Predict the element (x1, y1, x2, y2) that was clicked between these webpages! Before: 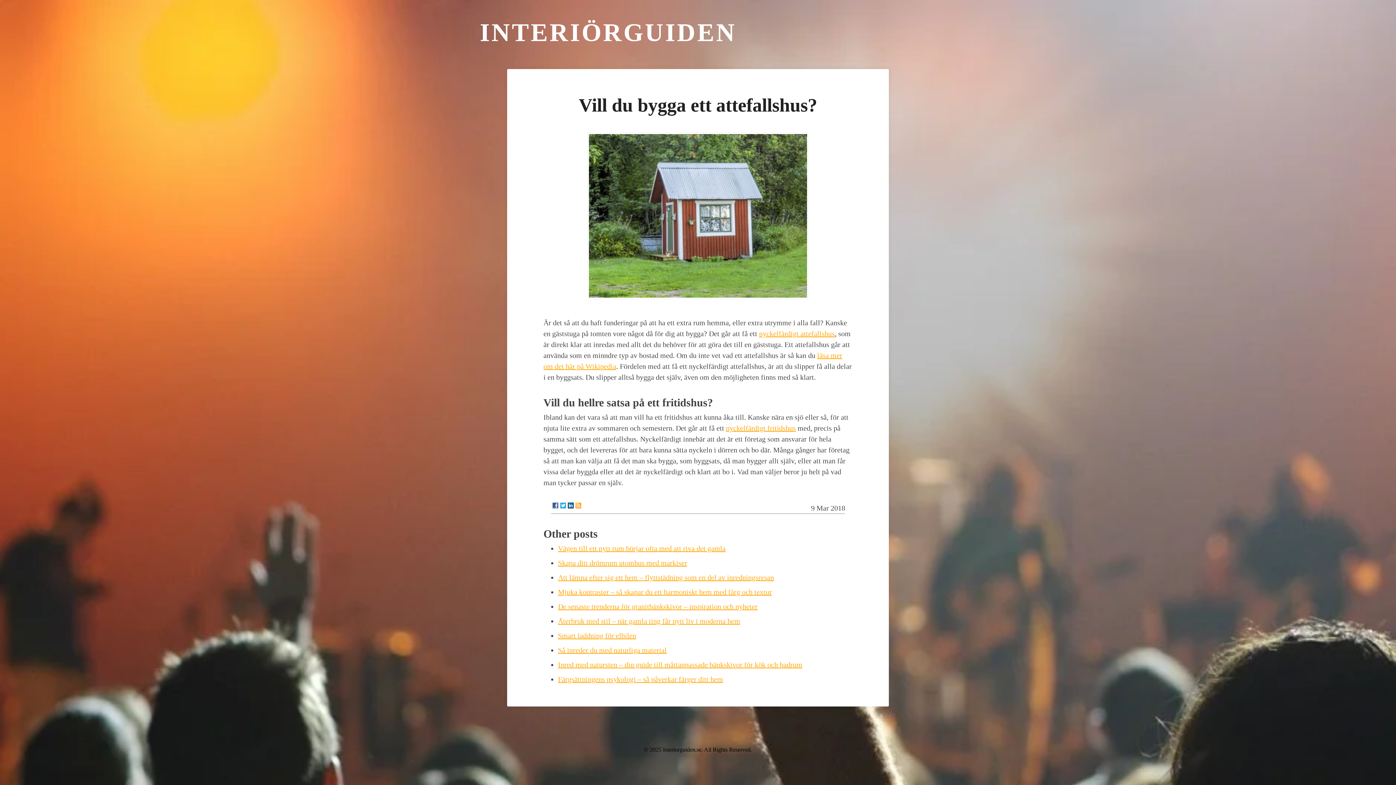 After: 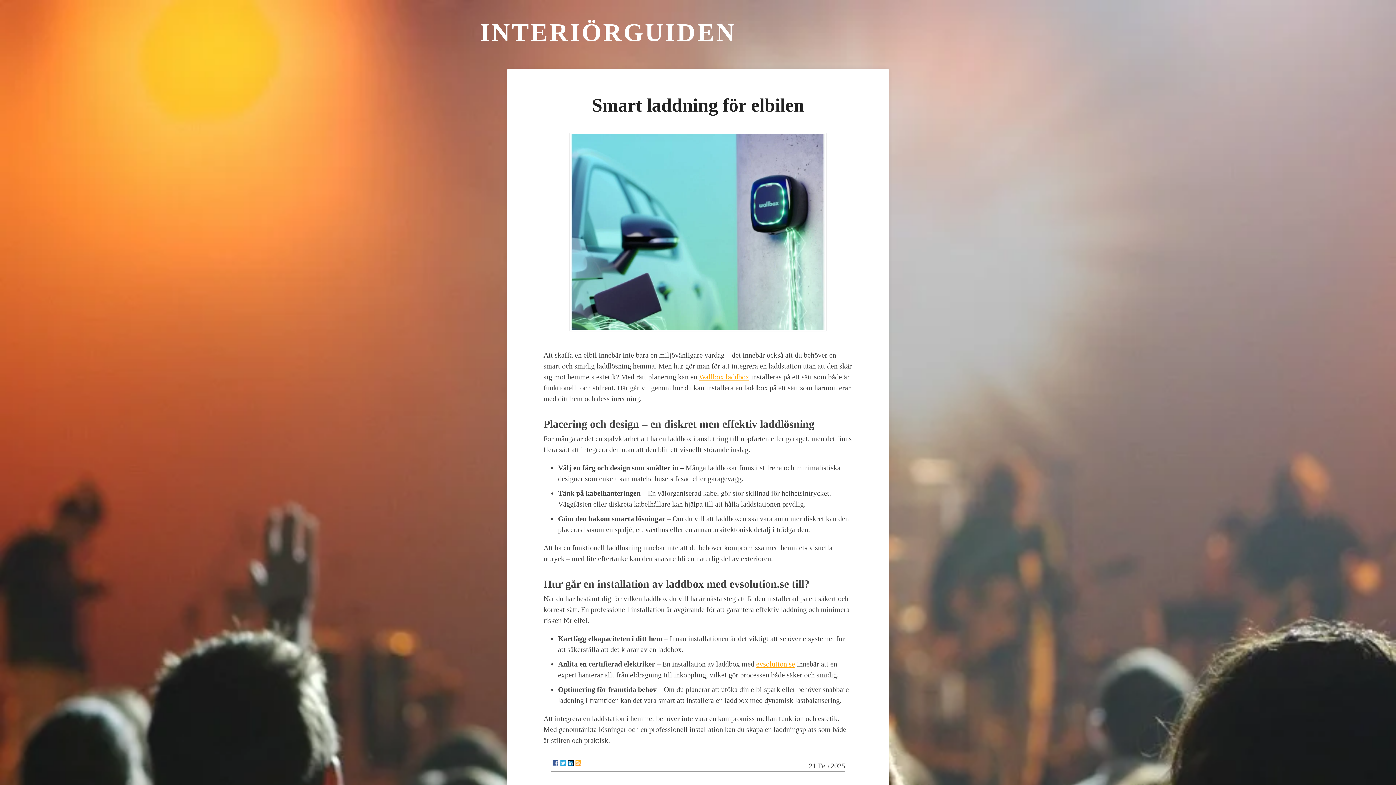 Action: bbox: (558, 631, 636, 639) label: Smart laddning för elbilen